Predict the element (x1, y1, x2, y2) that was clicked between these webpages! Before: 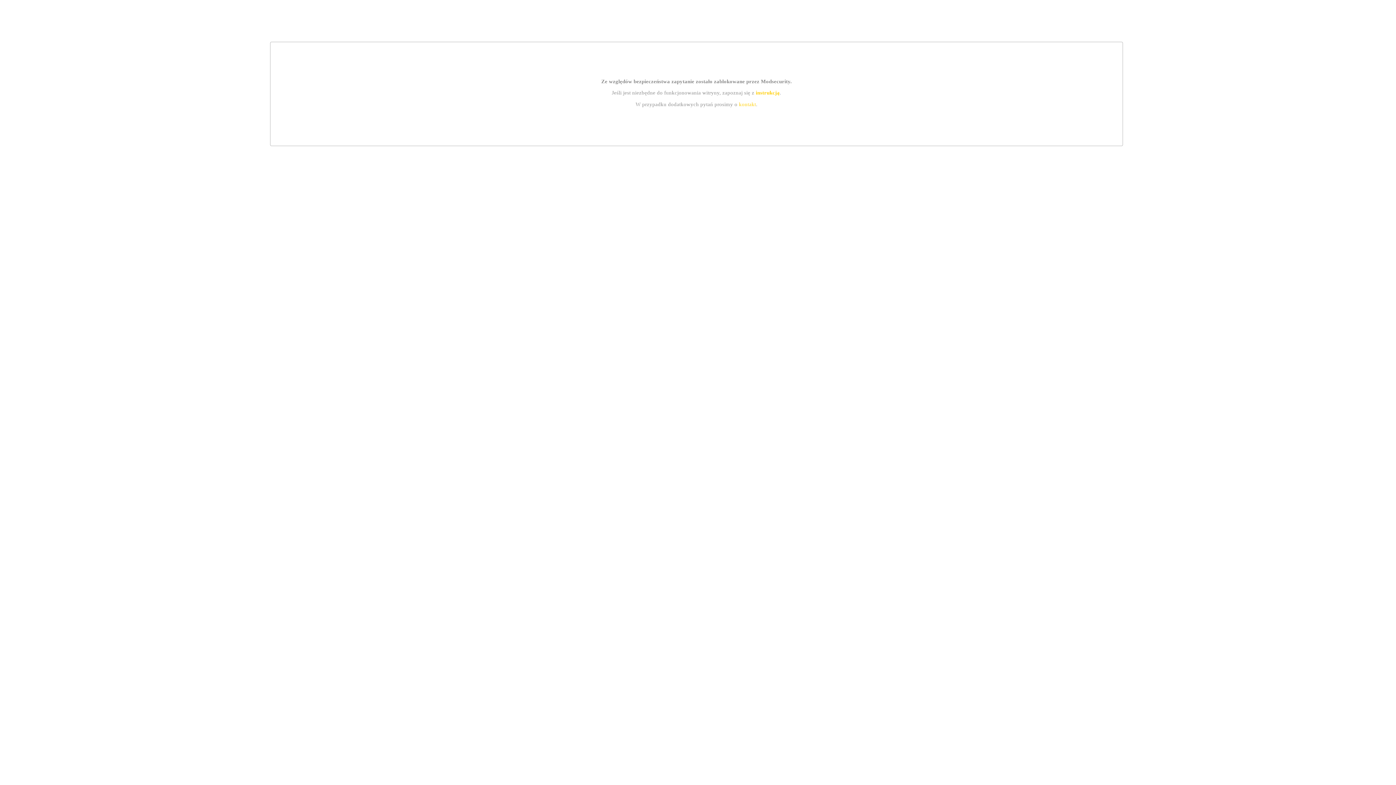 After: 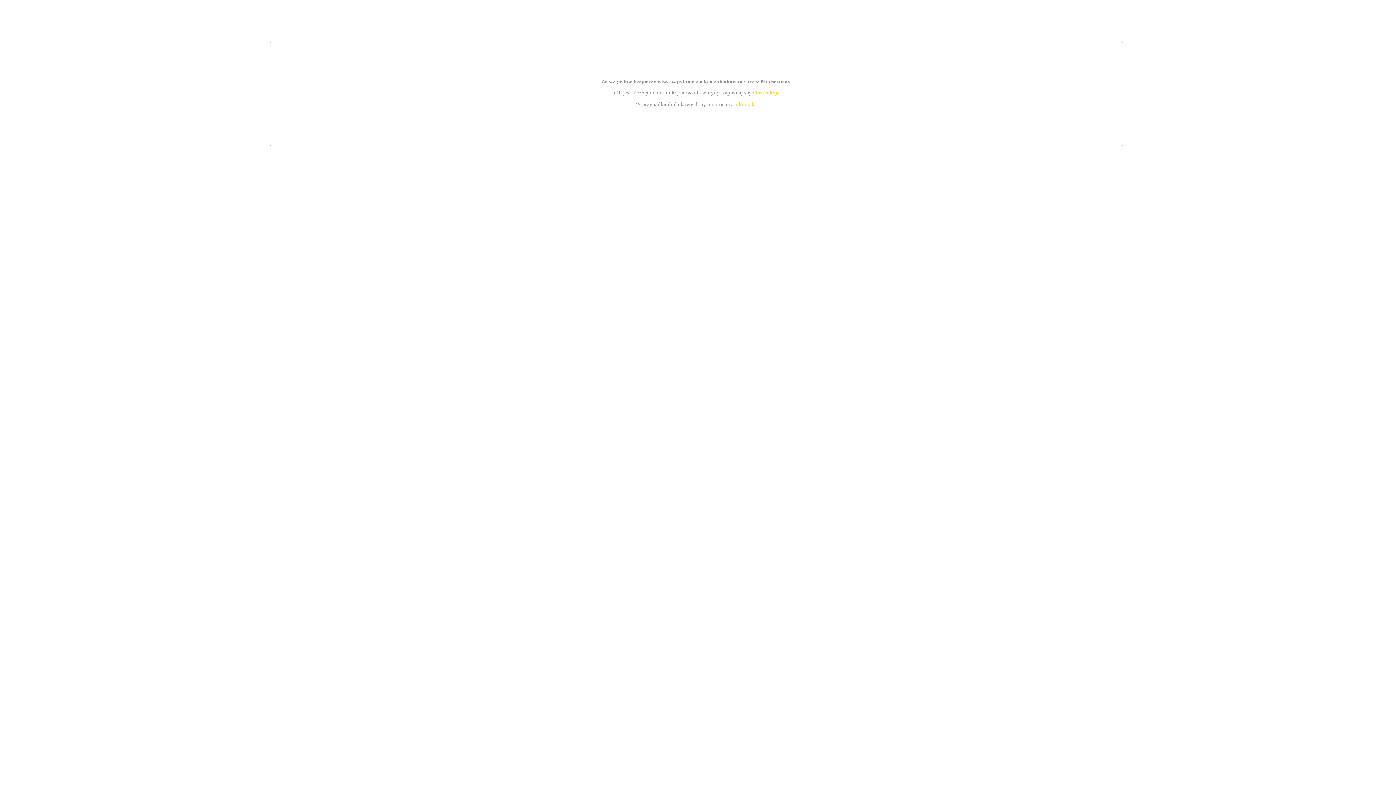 Action: label: instrukcją bbox: (755, 89, 779, 95)